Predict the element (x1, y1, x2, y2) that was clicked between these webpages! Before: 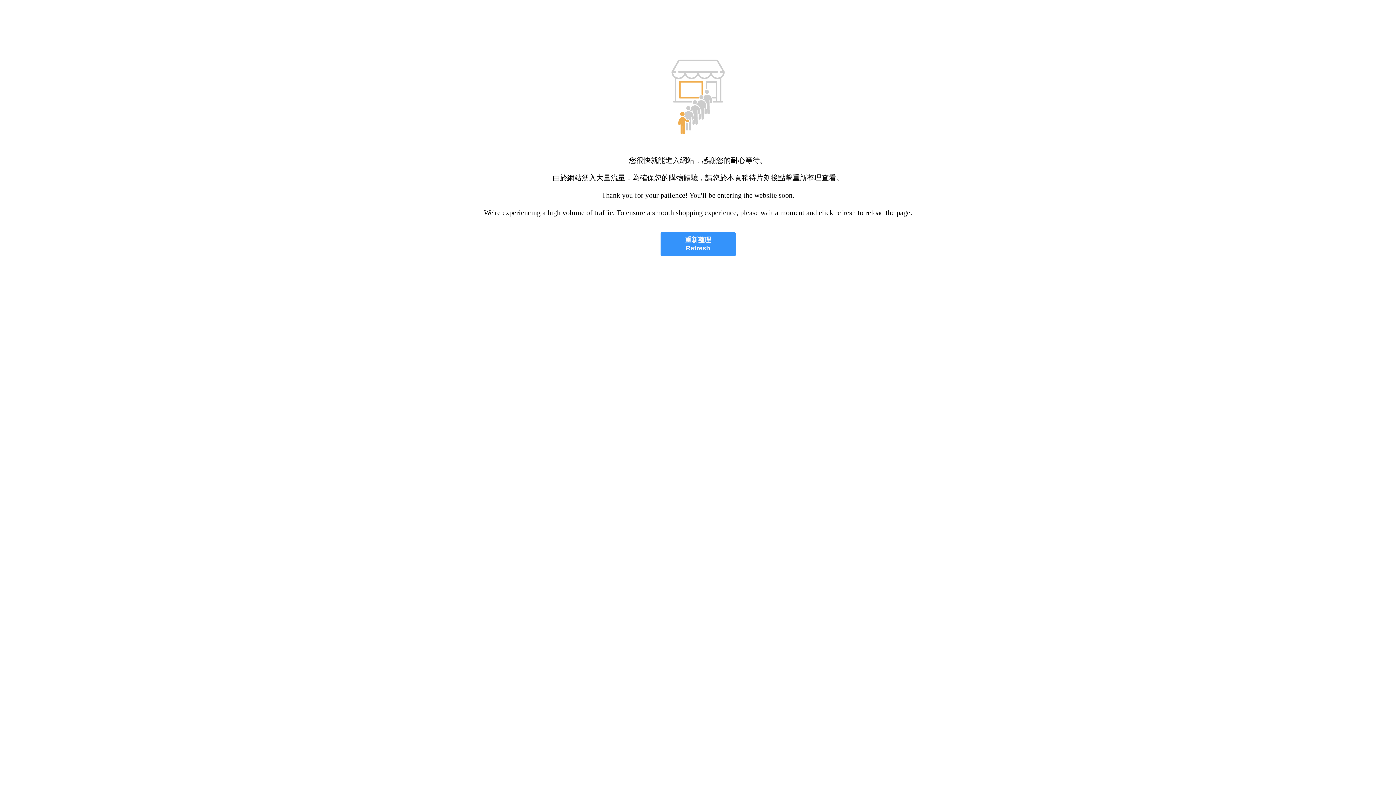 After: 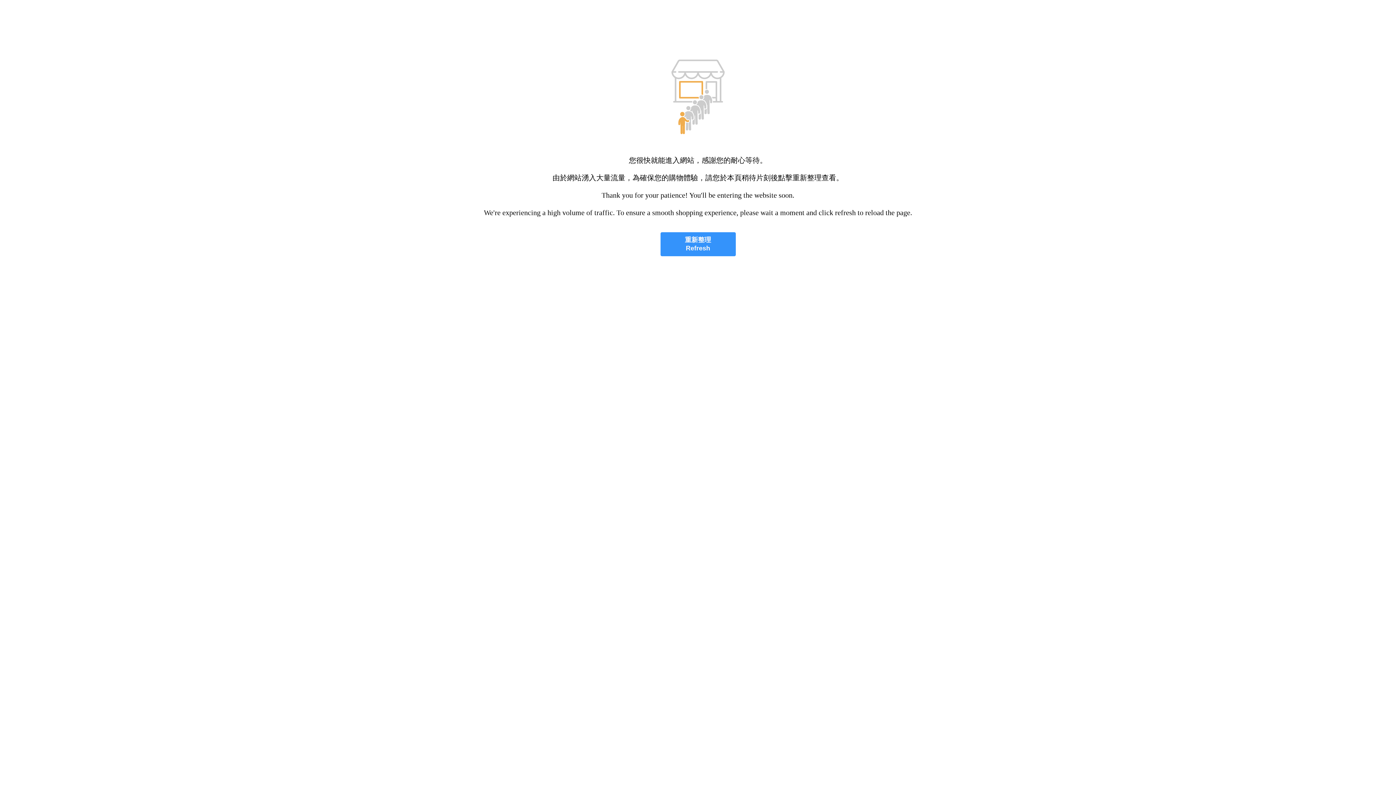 Action: label: 重新整理
Refresh bbox: (660, 232, 735, 256)